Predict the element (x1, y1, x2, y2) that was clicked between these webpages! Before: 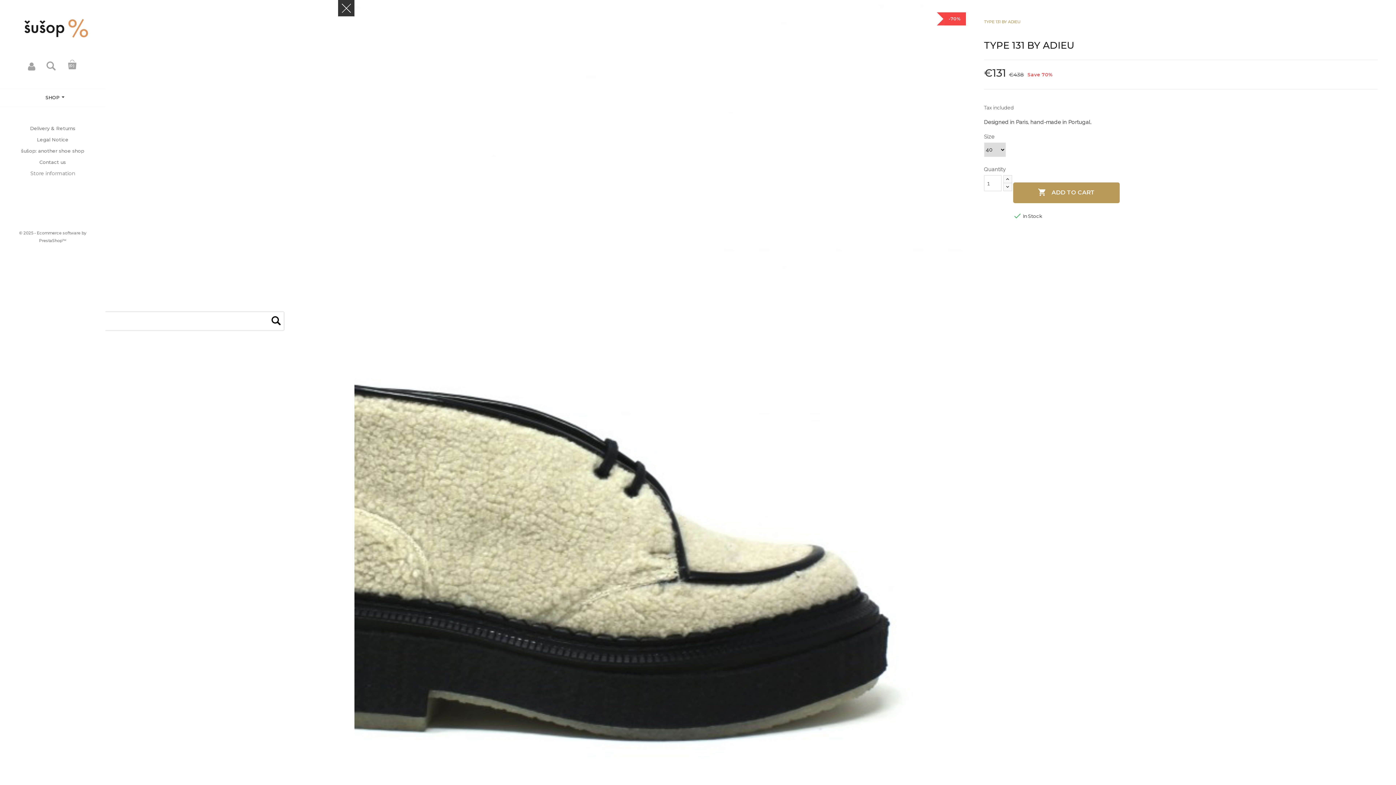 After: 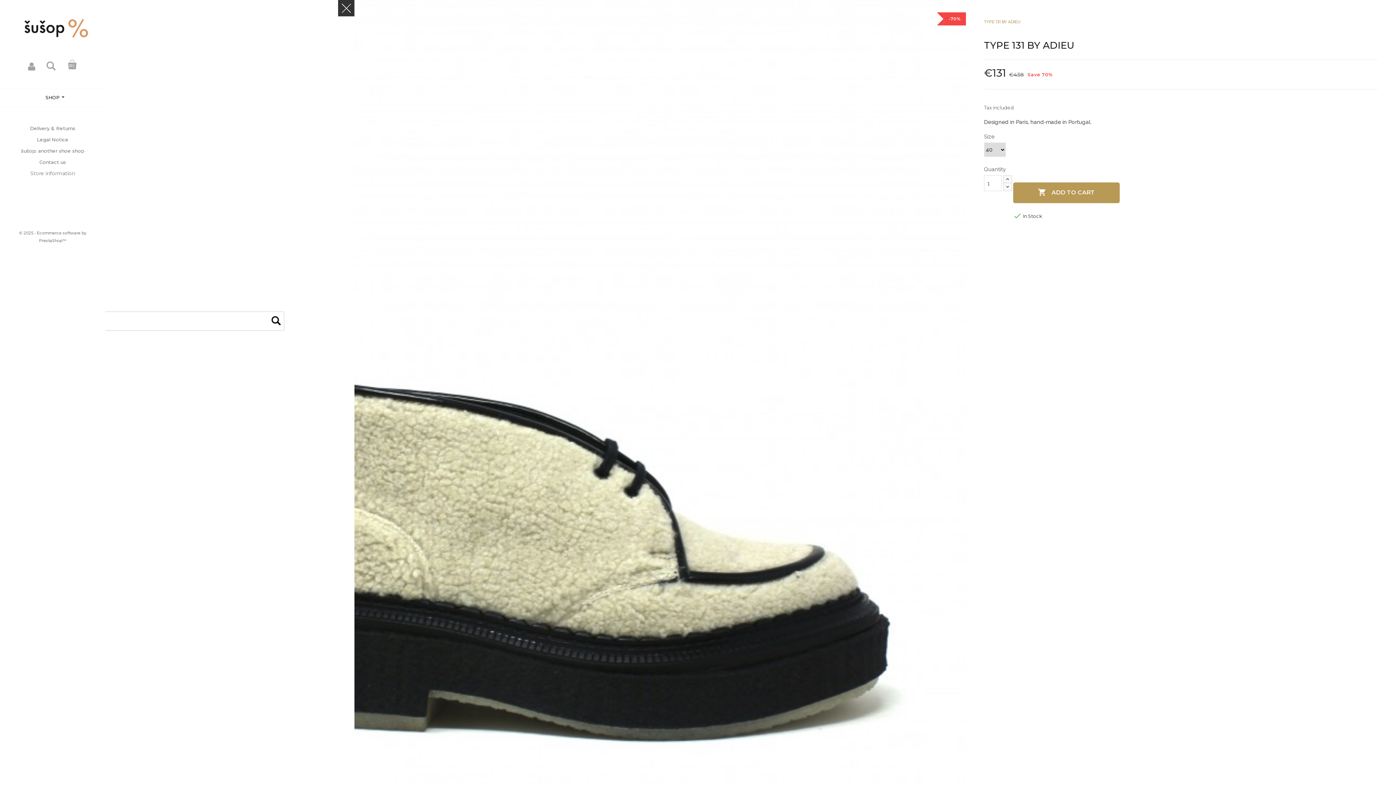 Action: bbox: (40, 212, 49, 219) label: Facebook